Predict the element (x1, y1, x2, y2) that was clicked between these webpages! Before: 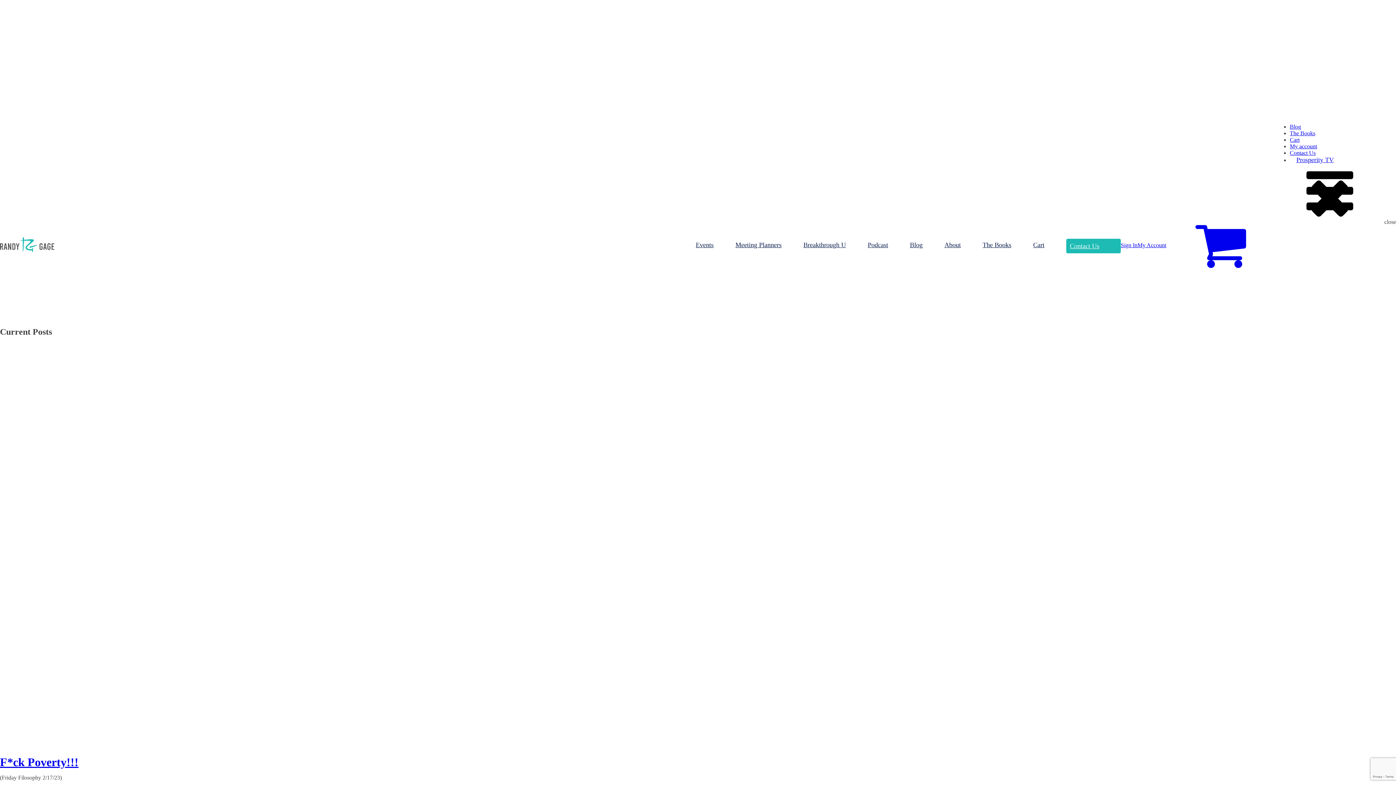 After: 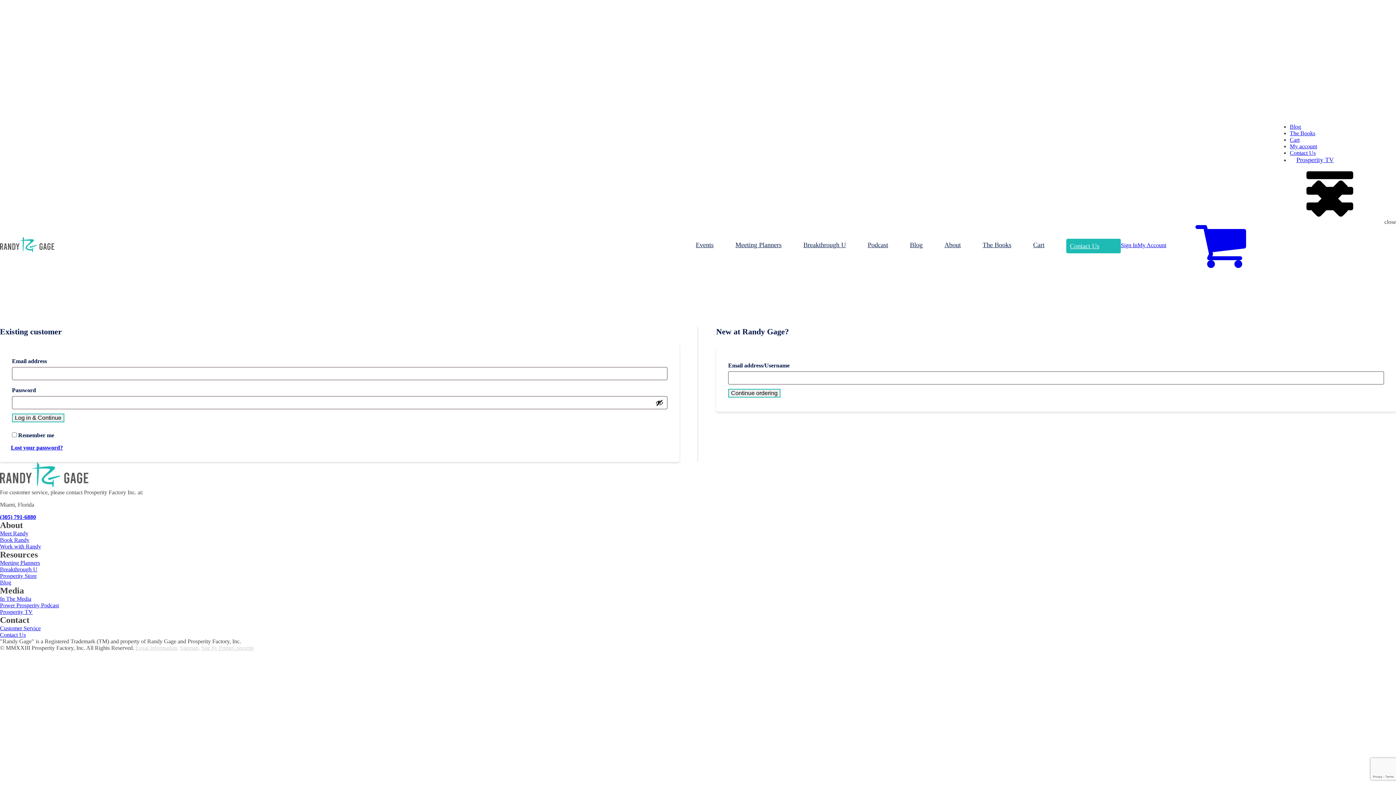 Action: bbox: (1121, 242, 1137, 248) label: Sign In